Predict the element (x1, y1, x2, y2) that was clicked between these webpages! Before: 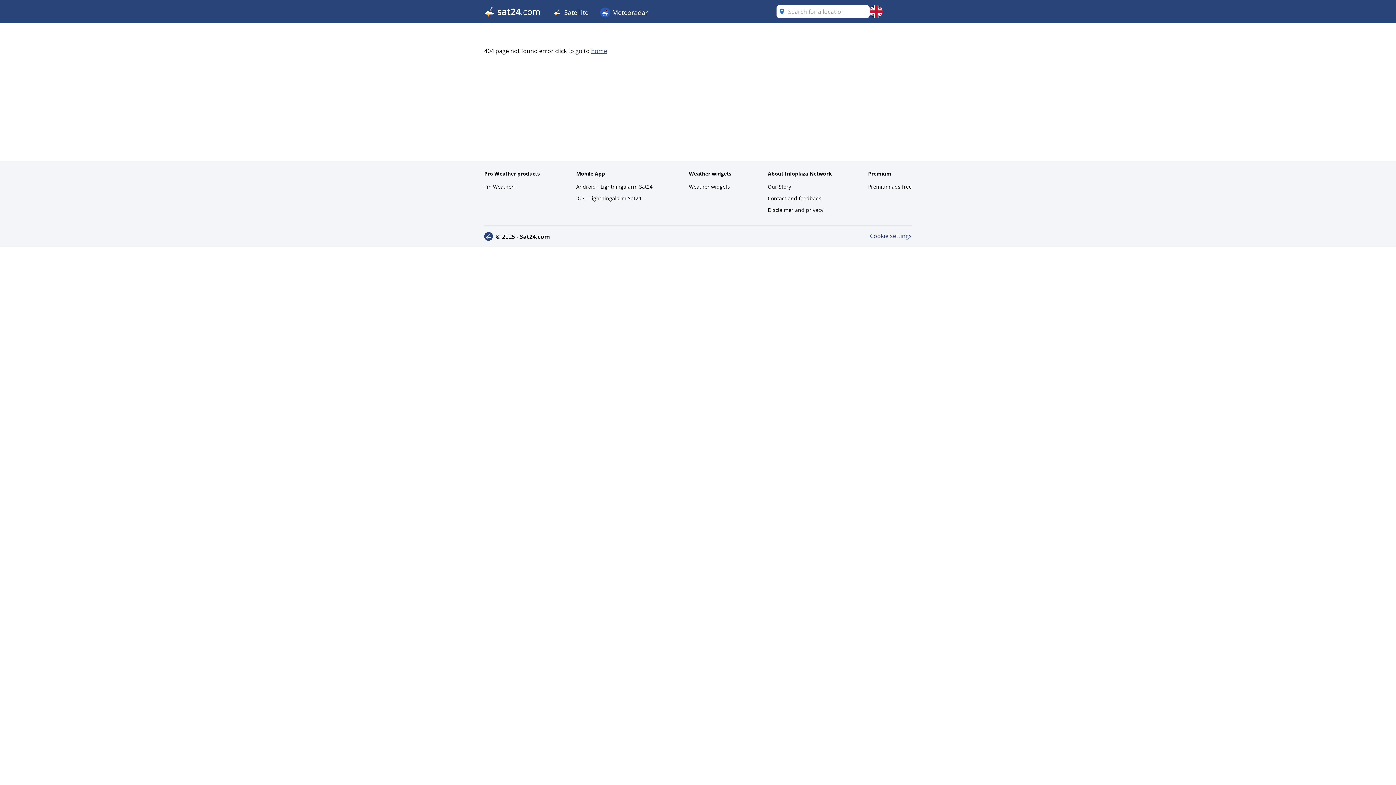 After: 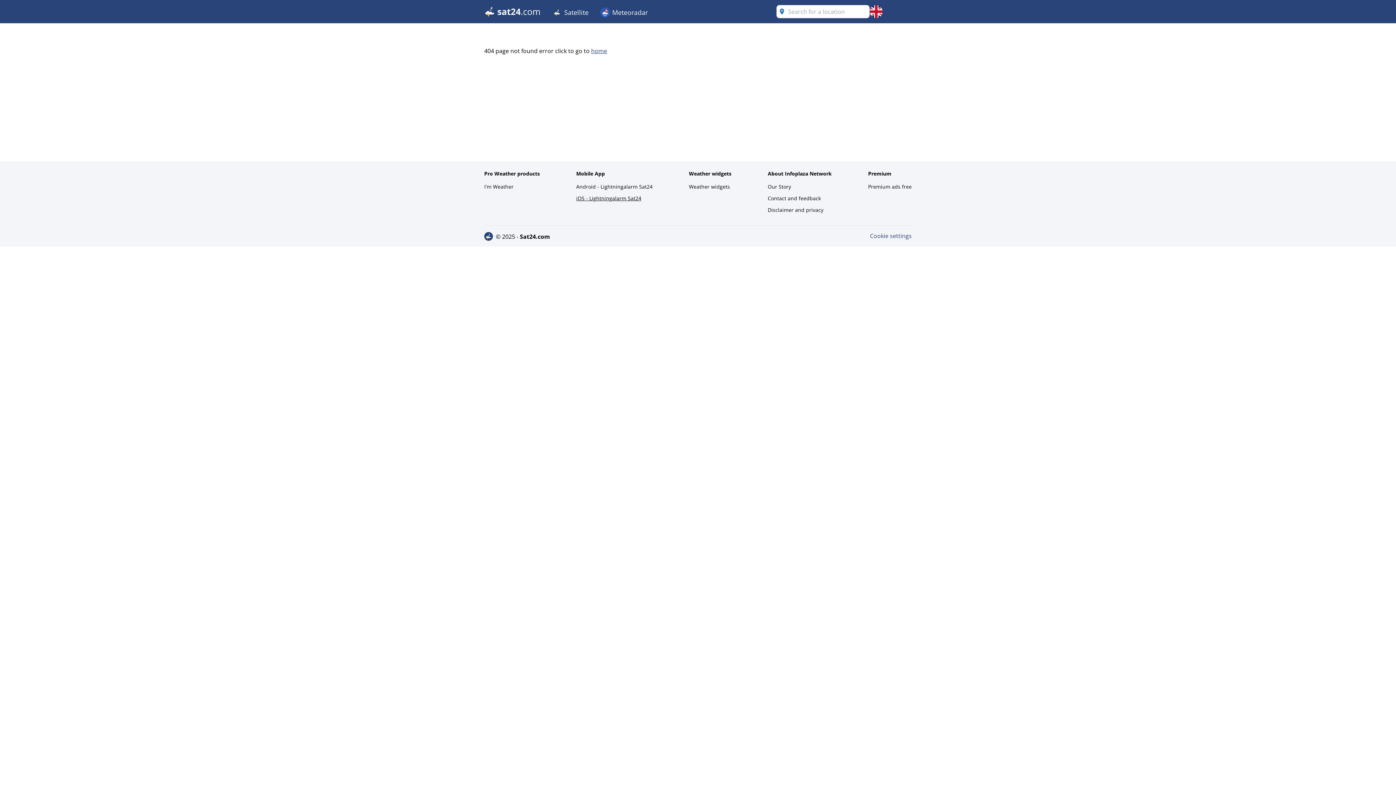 Action: label: iOS - Lightningalarm Sat24 bbox: (576, 193, 652, 203)